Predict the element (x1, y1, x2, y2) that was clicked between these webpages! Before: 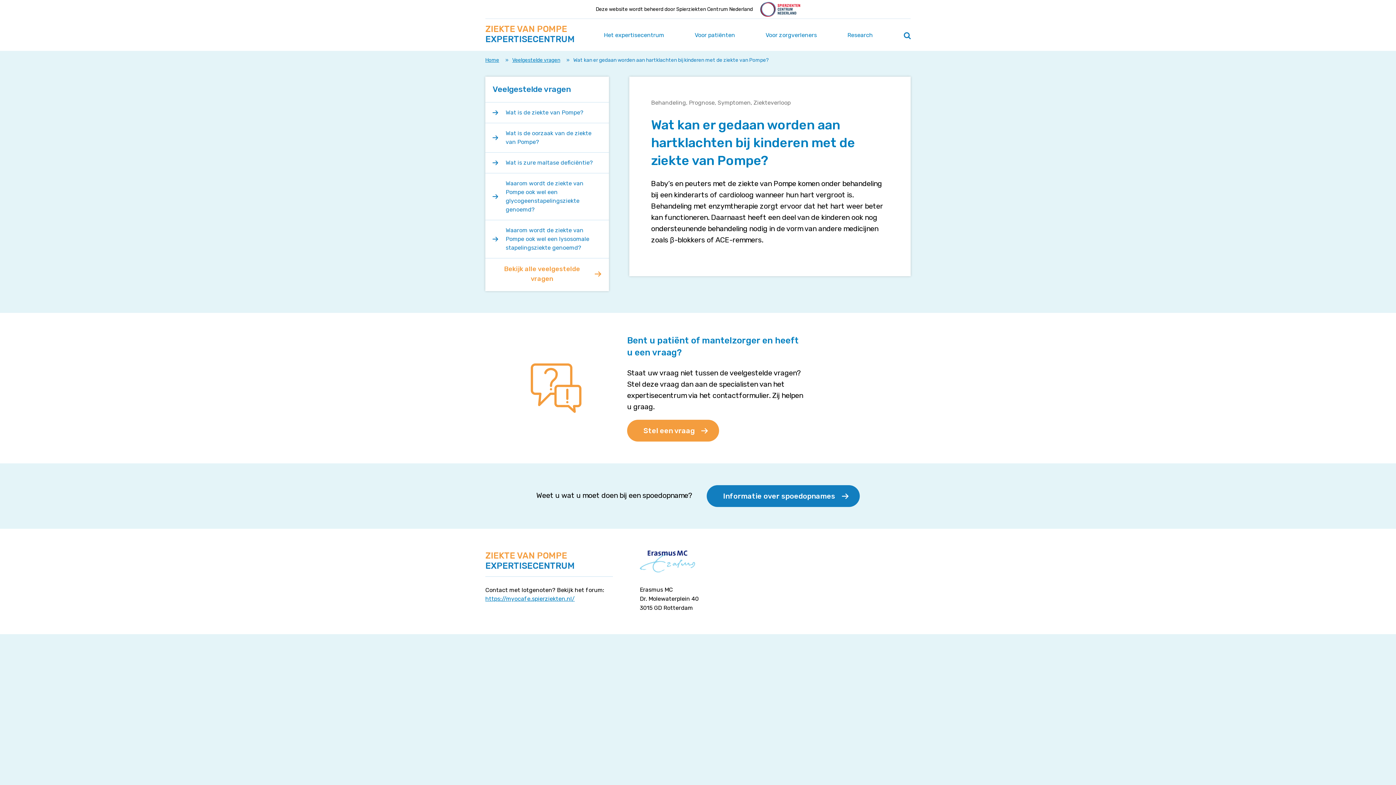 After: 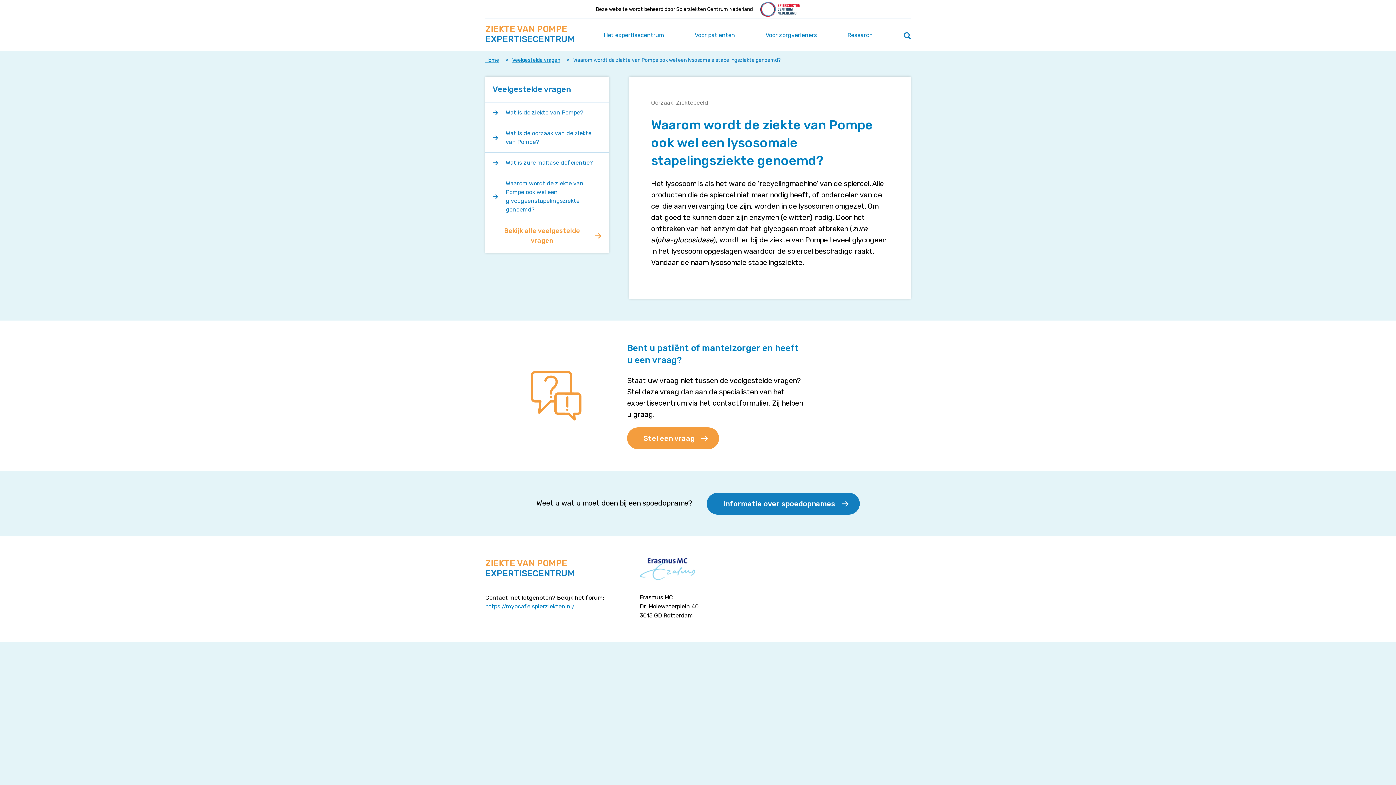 Action: bbox: (485, 220, 609, 258) label: Waarom wordt de ziekte van Pompe ook wel een lysosomale stapelingsziekte genoemd?